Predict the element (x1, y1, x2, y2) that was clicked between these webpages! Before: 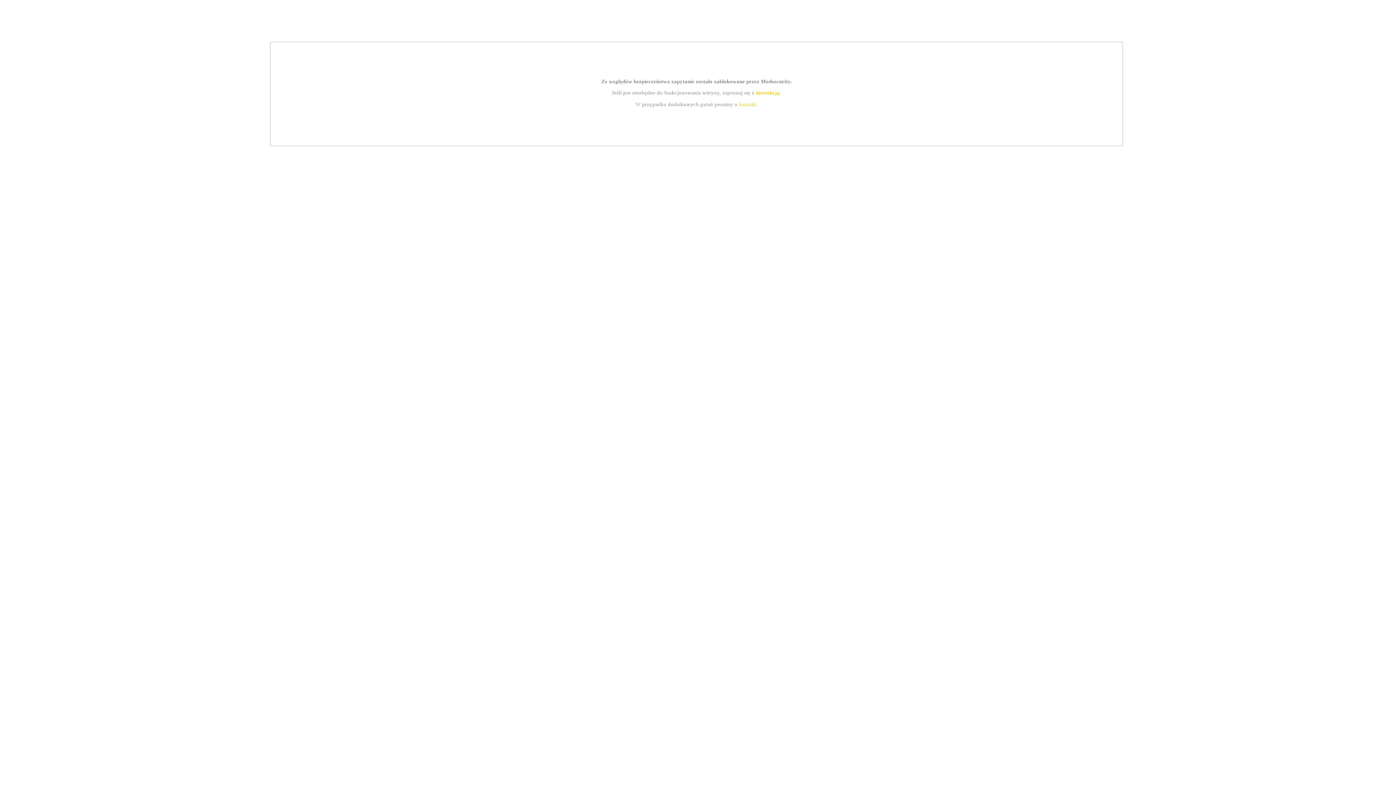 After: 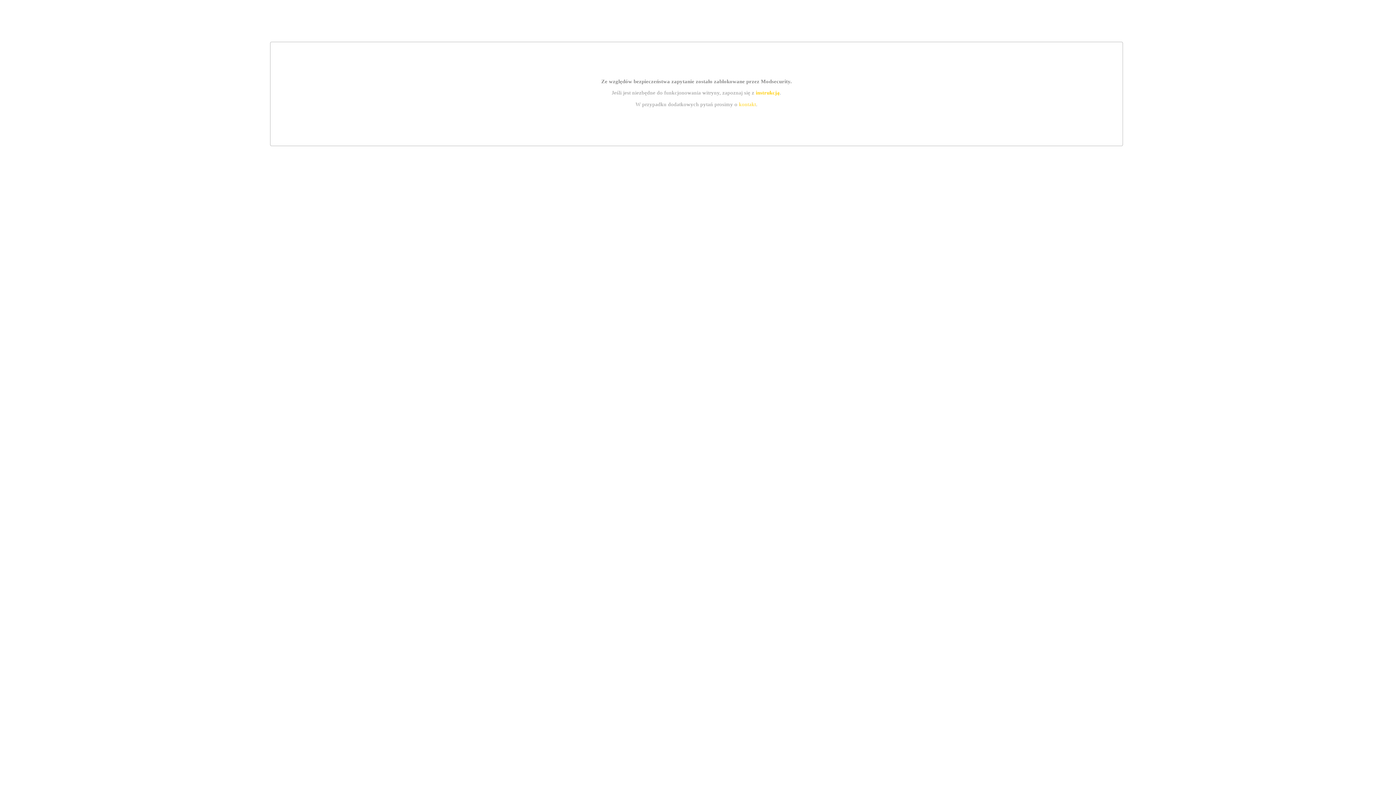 Action: bbox: (739, 101, 756, 107) label: kontakt